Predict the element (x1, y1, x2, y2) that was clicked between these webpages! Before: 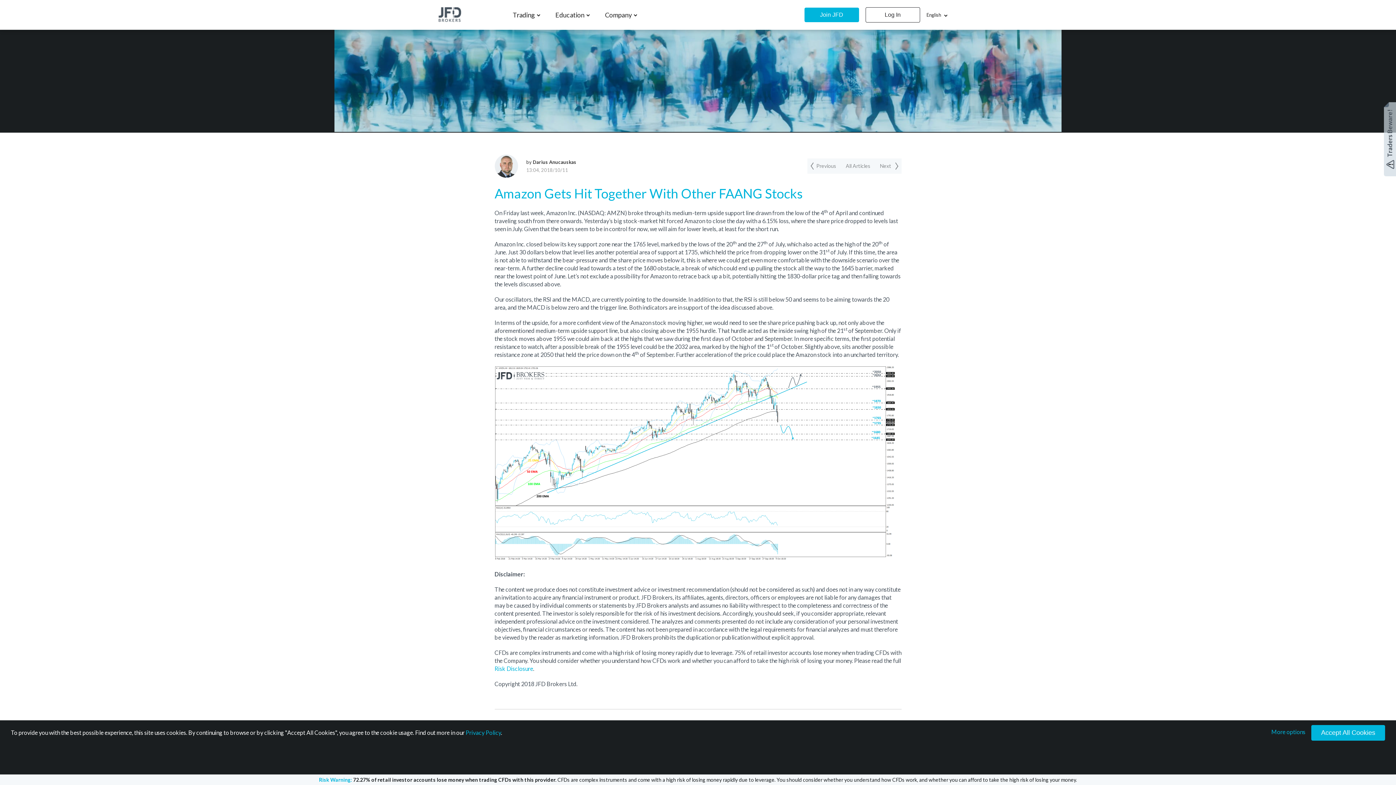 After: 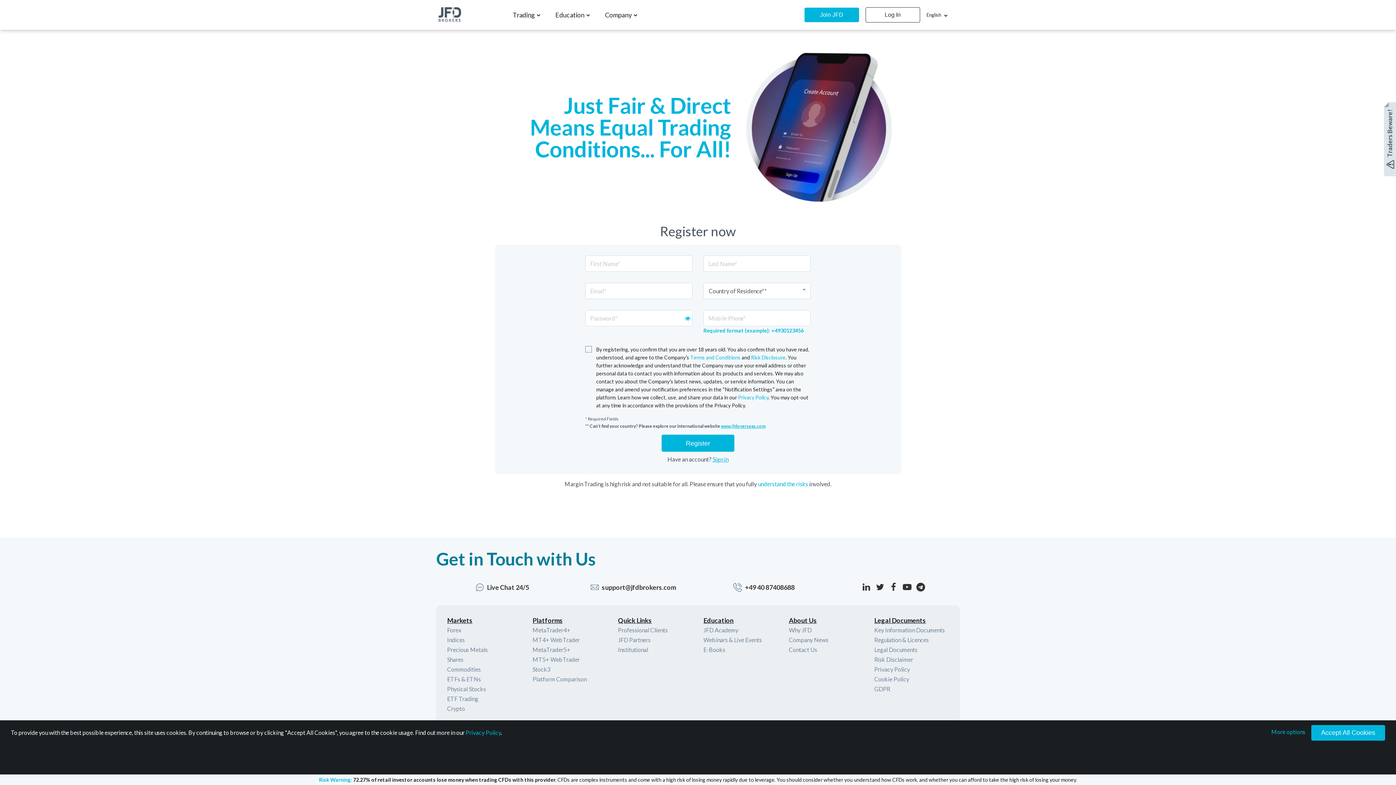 Action: bbox: (804, 7, 859, 22) label: Join JFD